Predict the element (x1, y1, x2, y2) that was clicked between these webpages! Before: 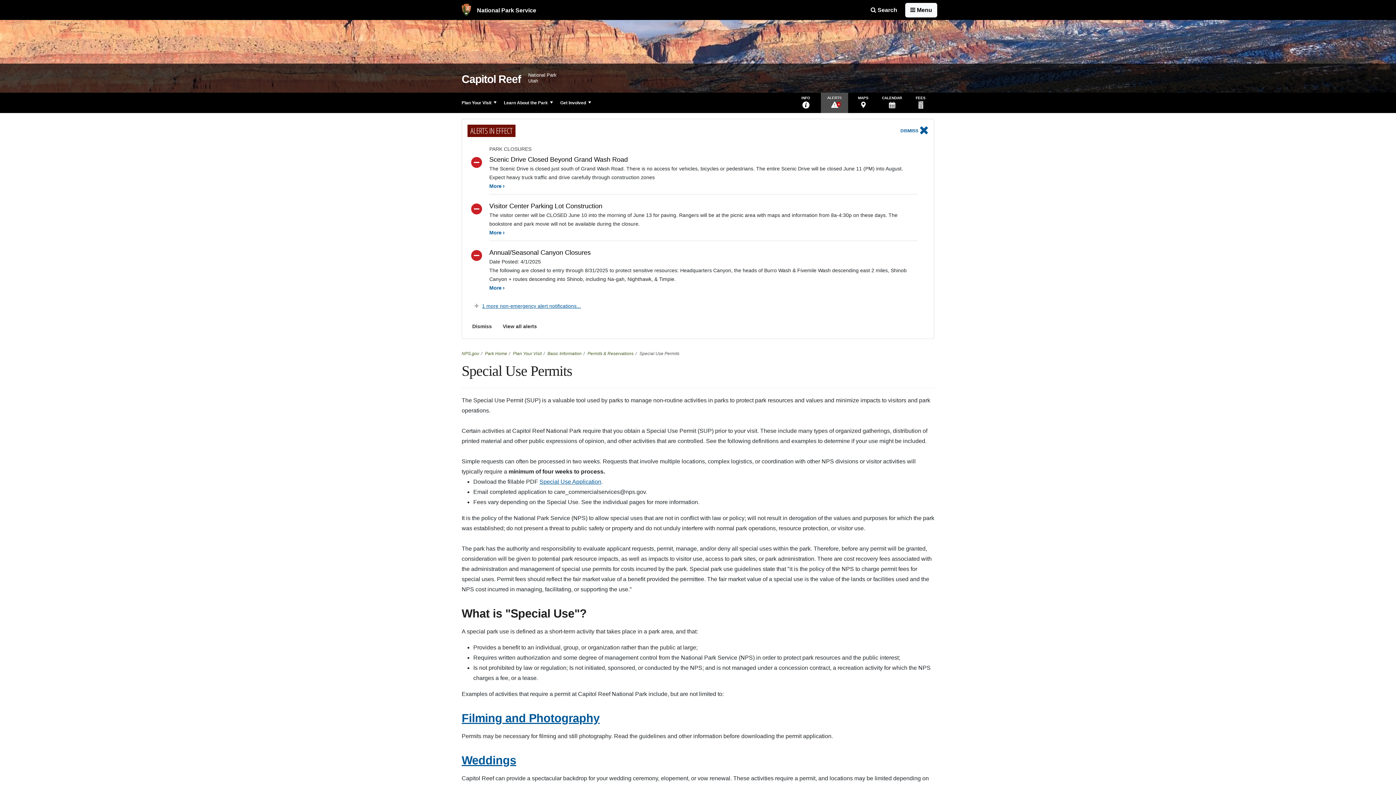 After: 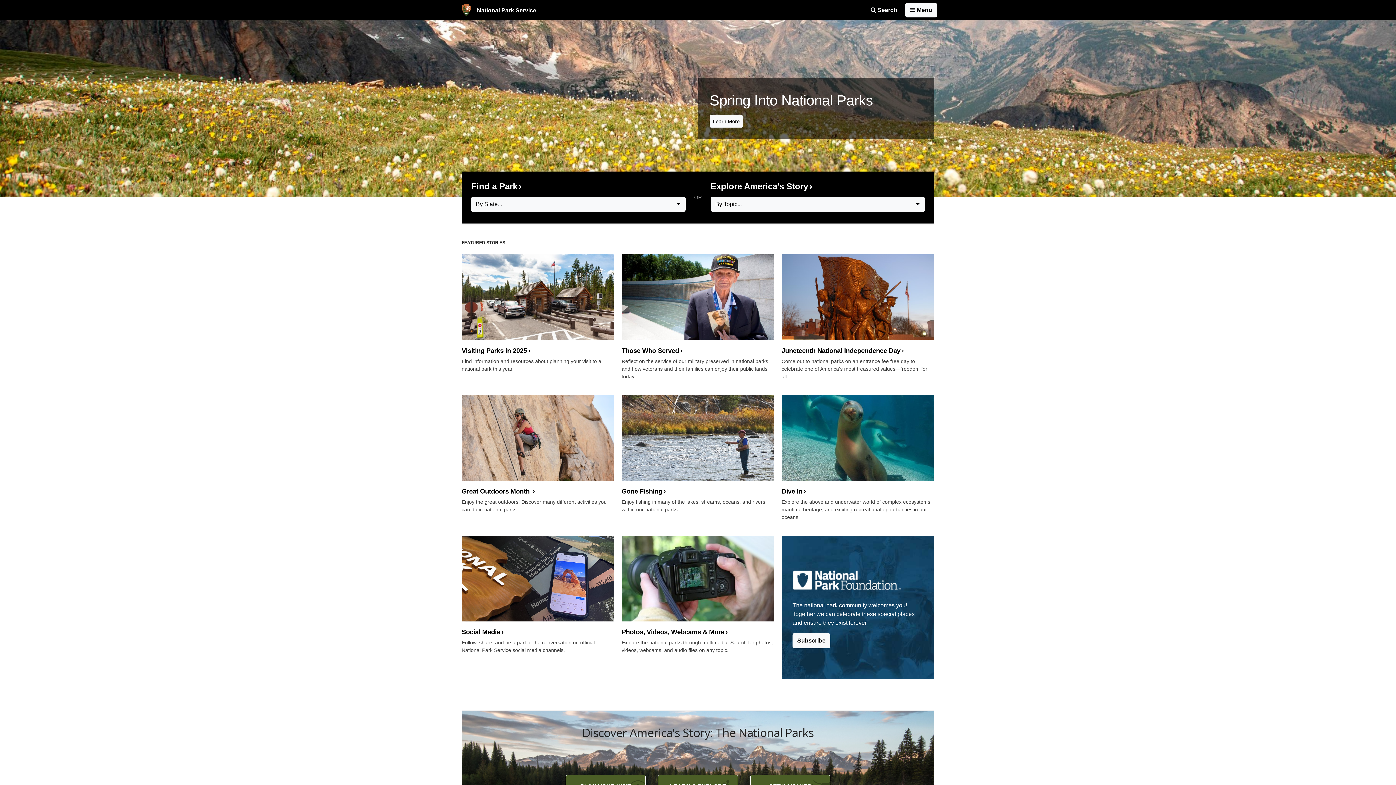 Action: label:  National Park Service bbox: (458, 0, 540, 20)